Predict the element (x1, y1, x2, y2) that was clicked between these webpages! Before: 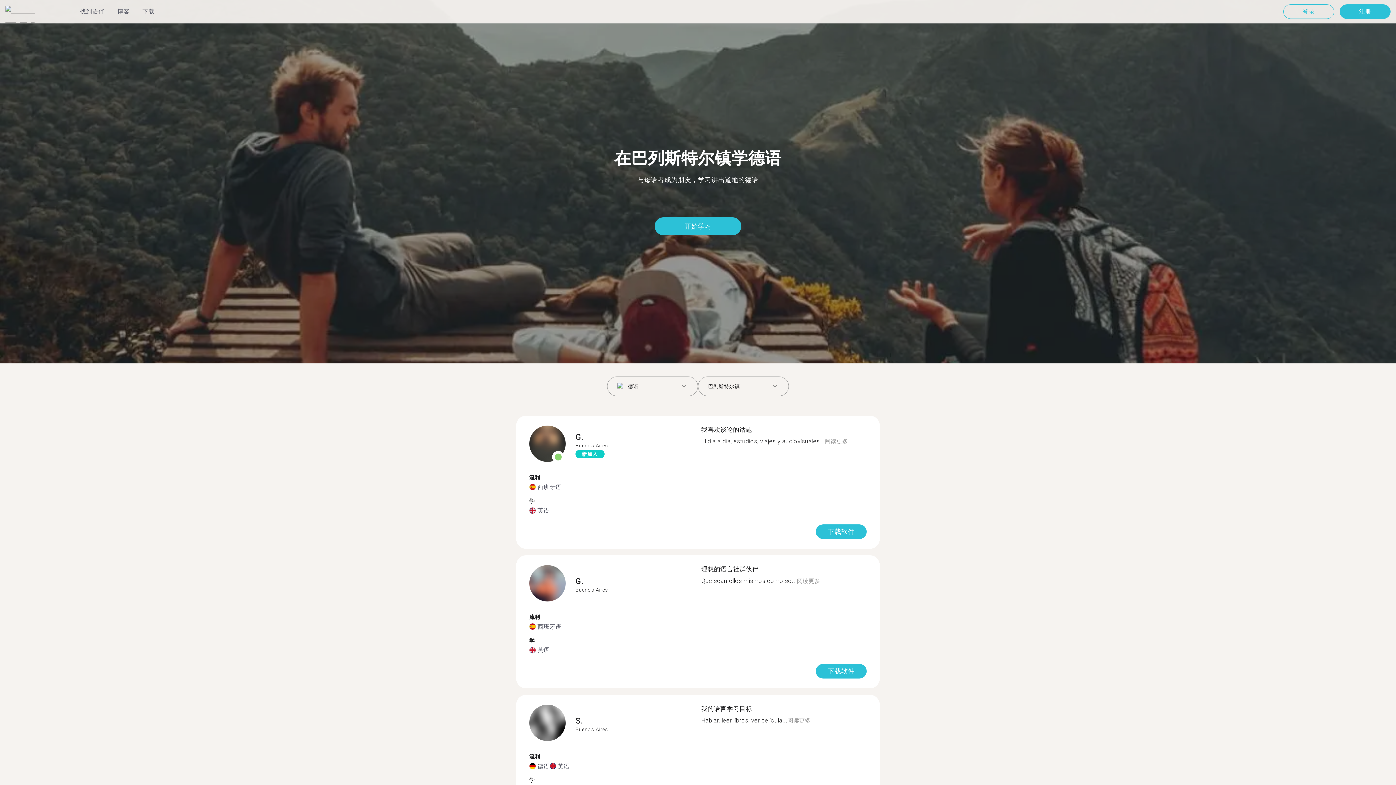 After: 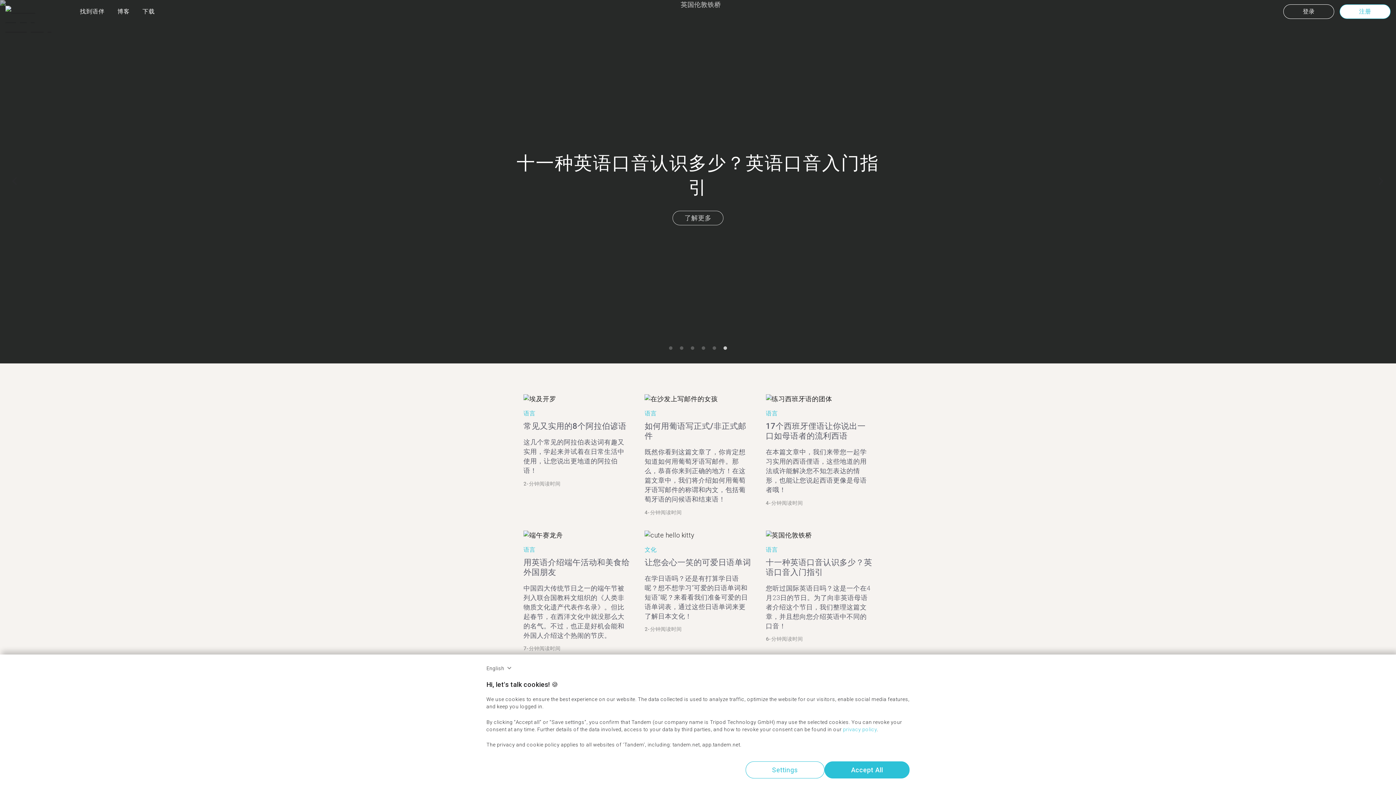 Action: bbox: (117, 8, 129, 14) label: 博客